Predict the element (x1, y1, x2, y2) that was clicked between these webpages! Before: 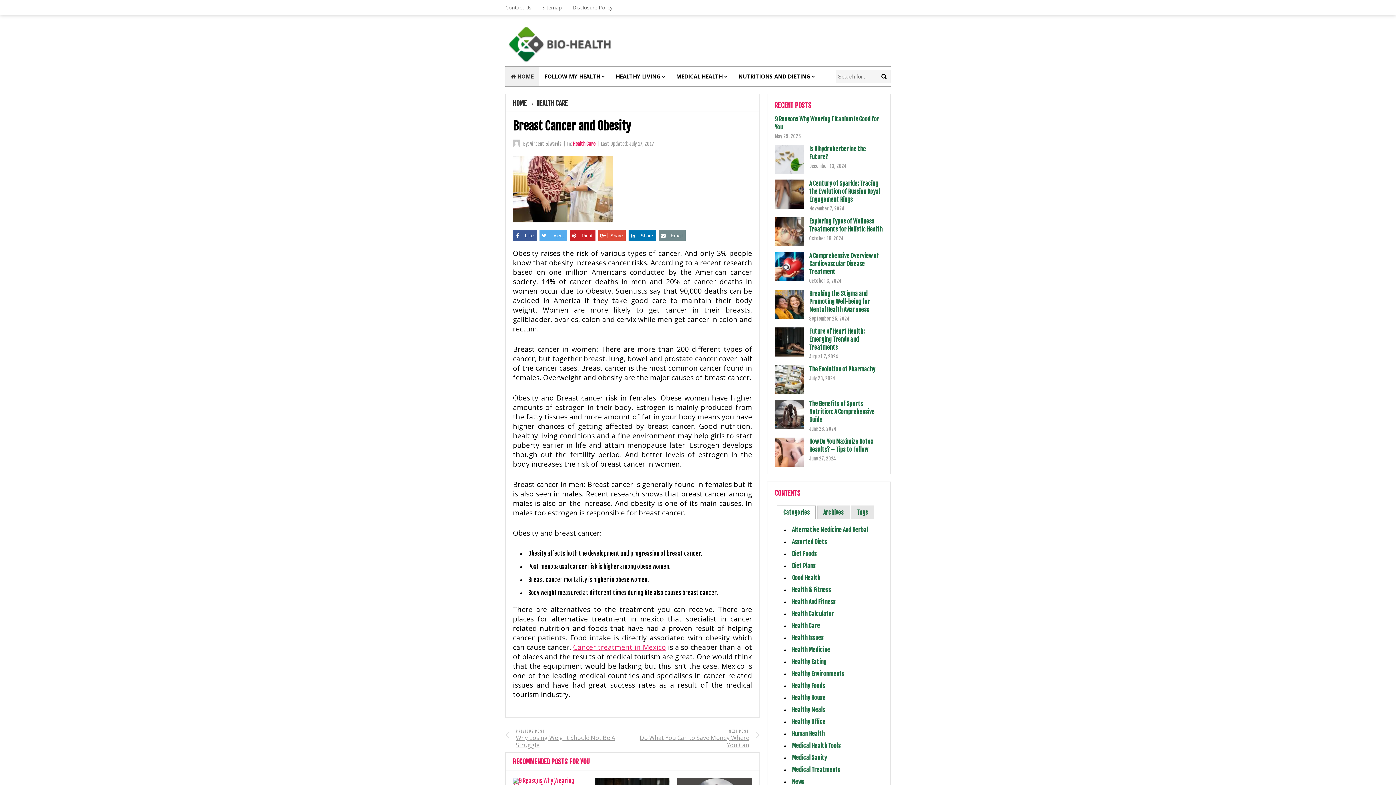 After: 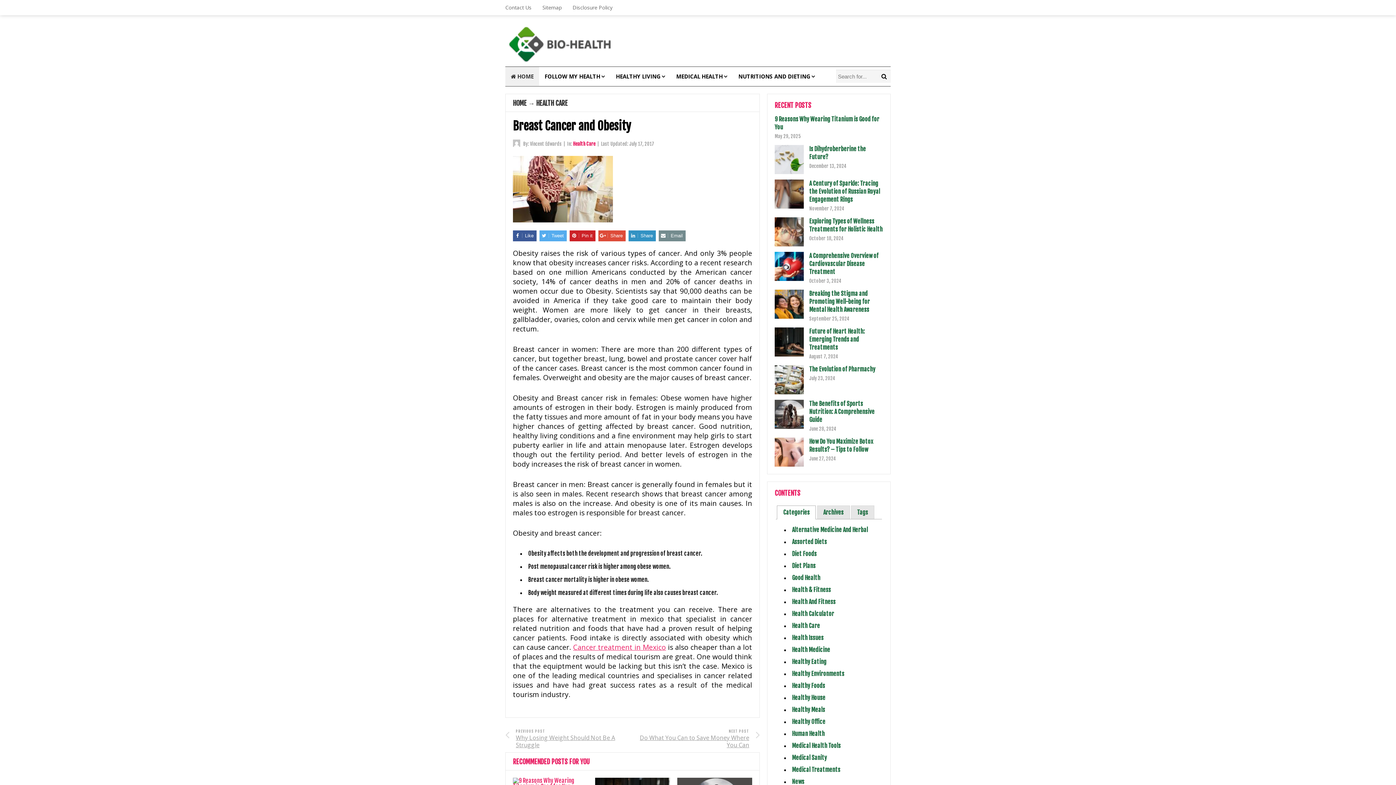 Action: bbox: (628, 230, 656, 241) label:  Share